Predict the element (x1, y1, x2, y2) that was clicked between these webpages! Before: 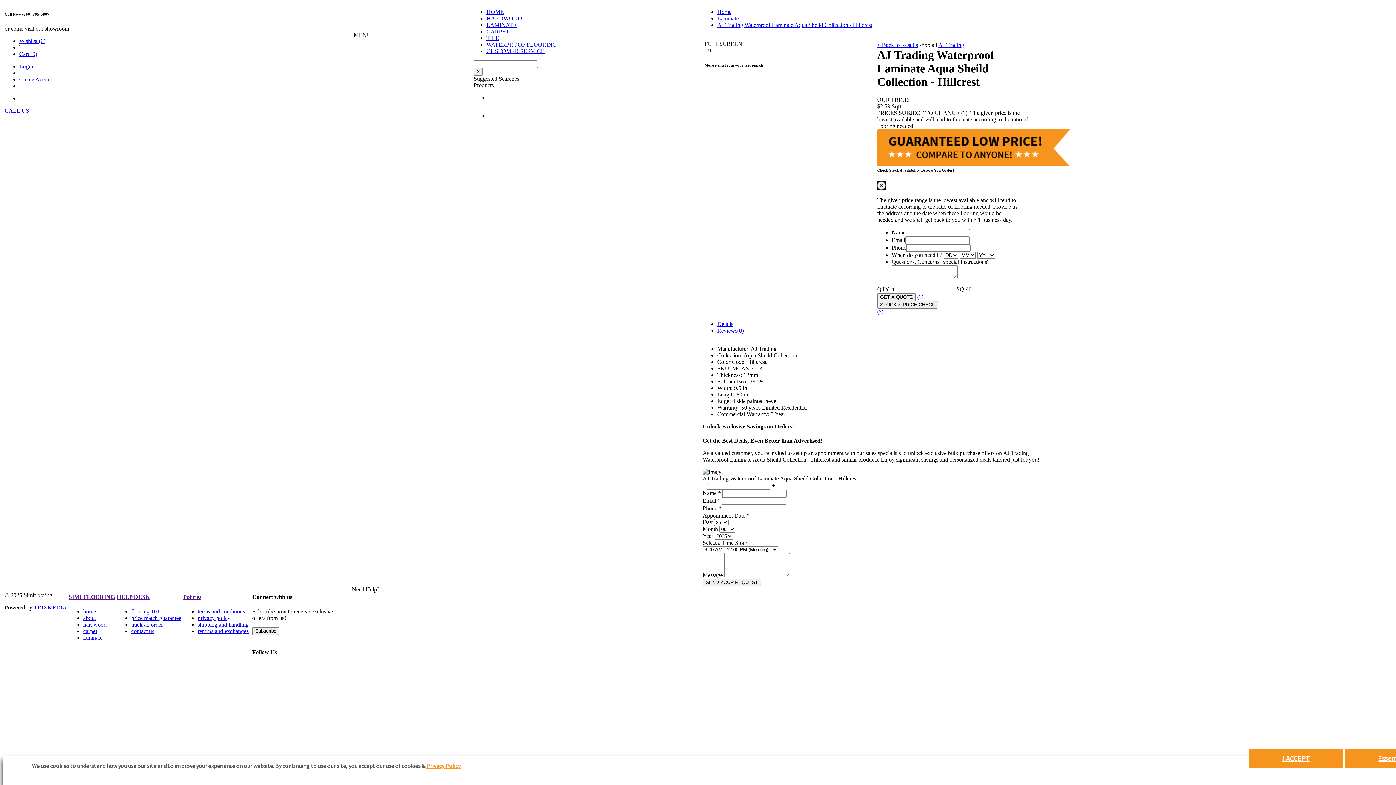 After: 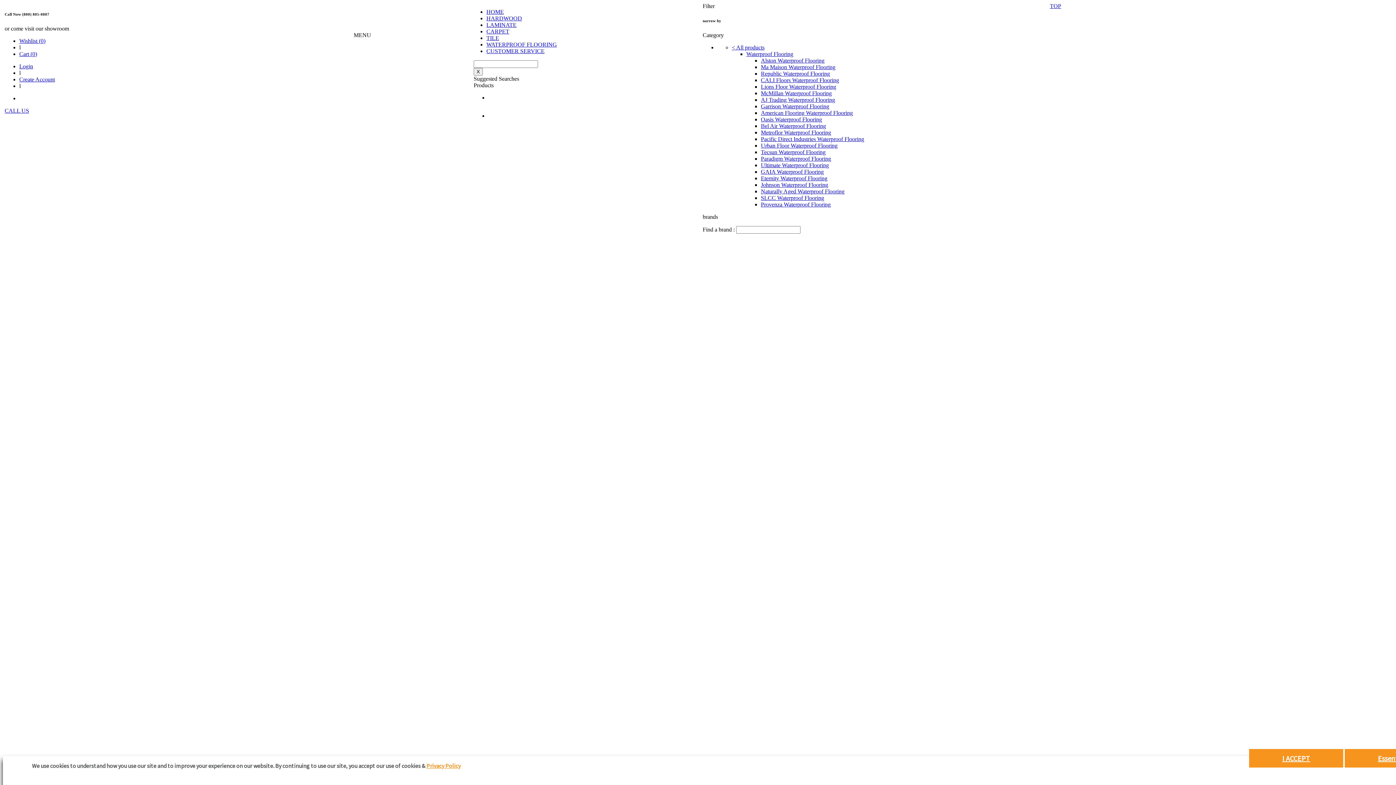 Action: label: WATERPROOF FLOORING bbox: (486, 41, 557, 47)